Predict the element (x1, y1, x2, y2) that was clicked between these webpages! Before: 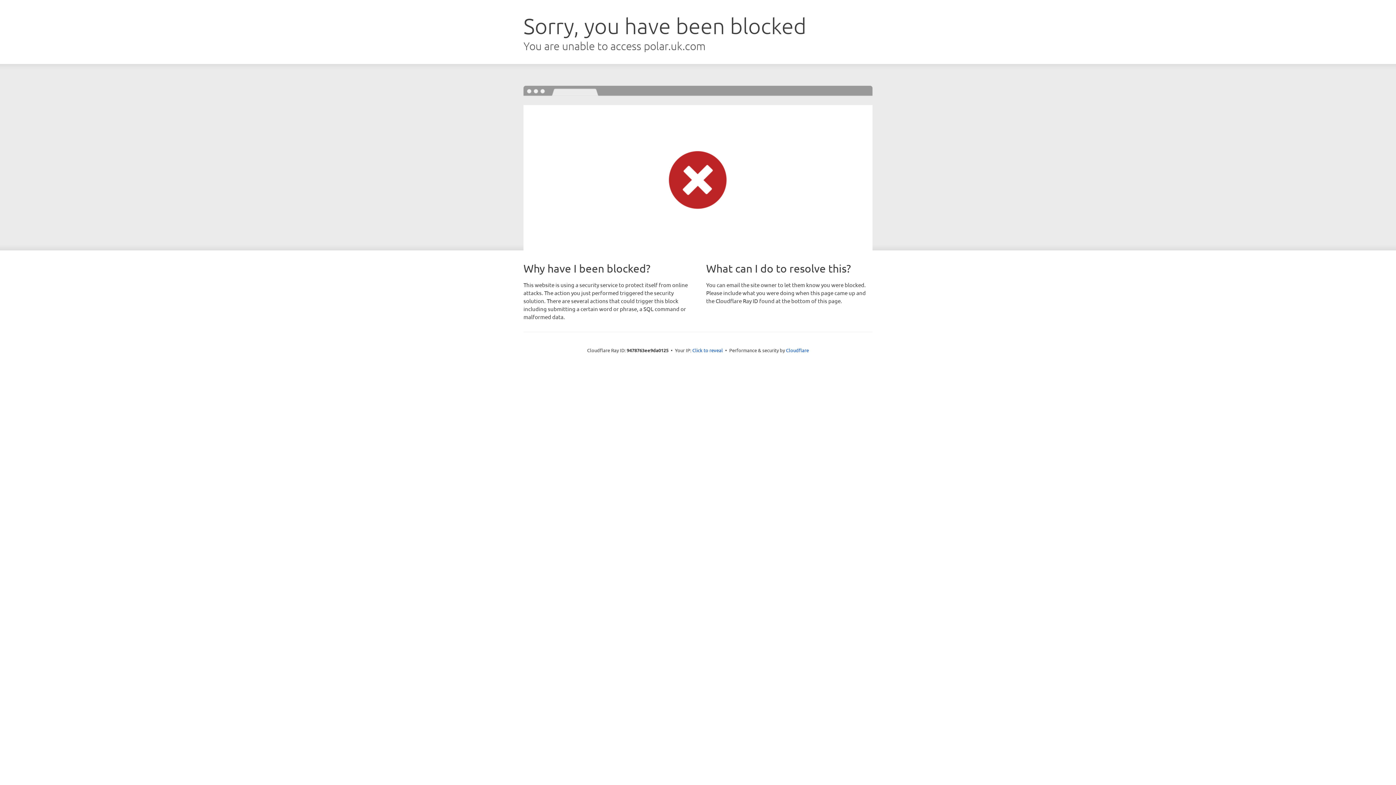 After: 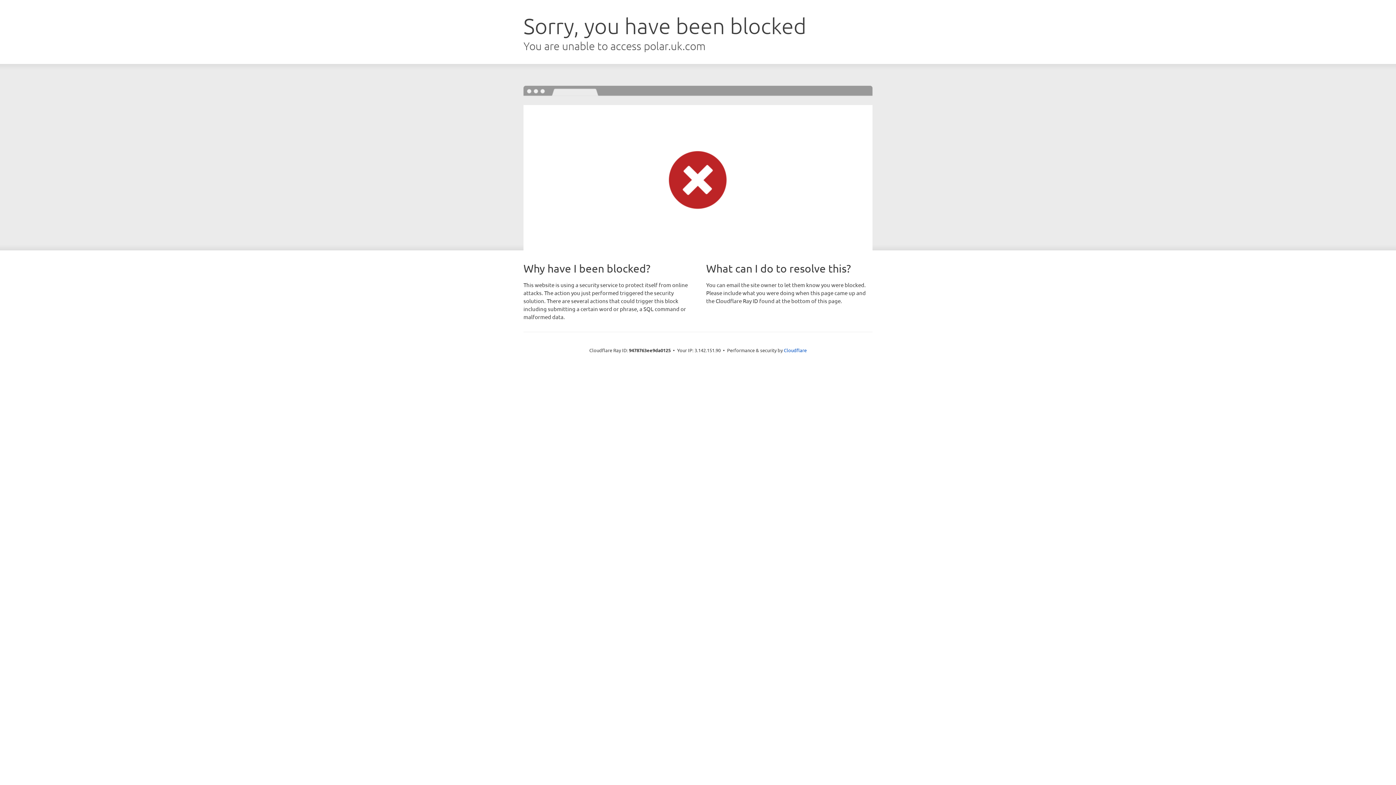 Action: label: Click to reveal bbox: (692, 346, 723, 353)